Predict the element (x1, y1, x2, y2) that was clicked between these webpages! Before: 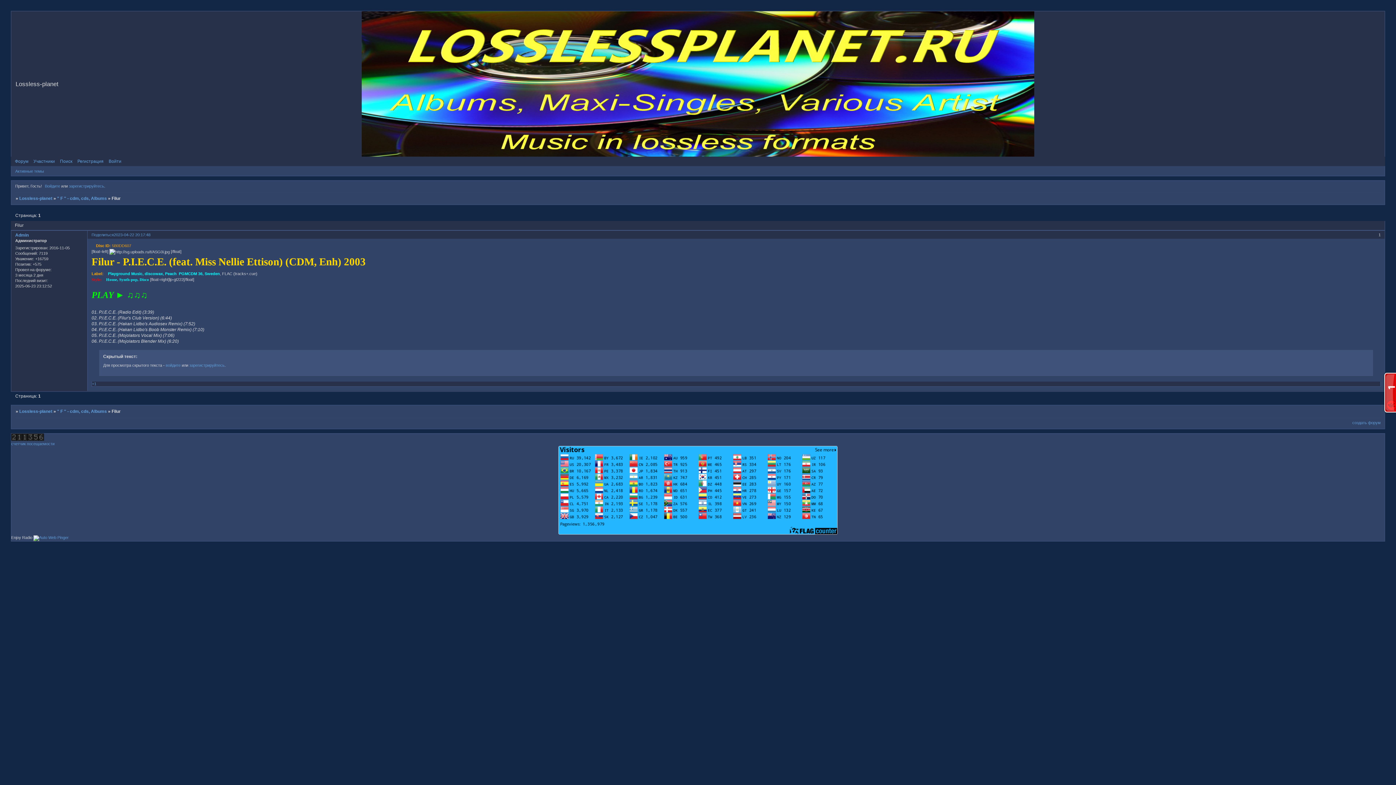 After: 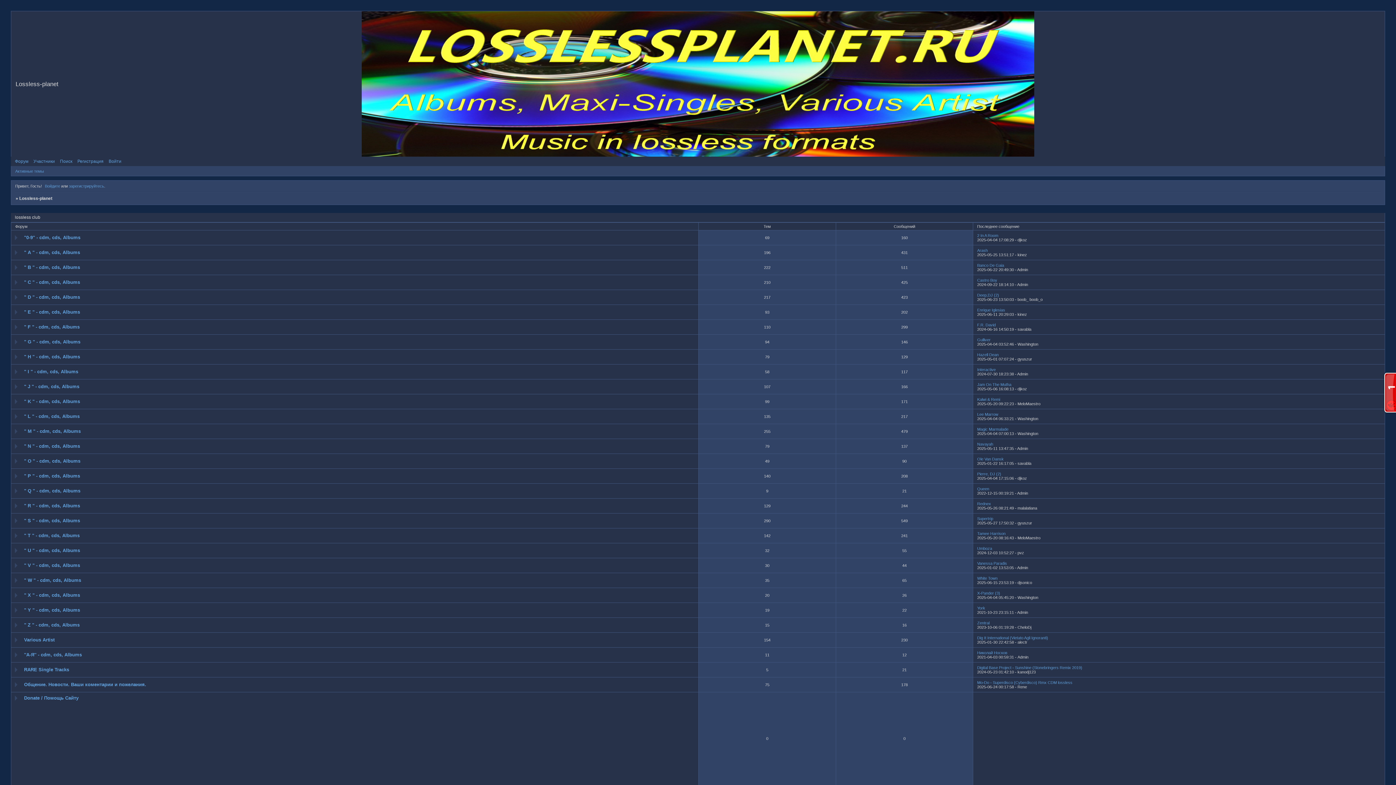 Action: bbox: (19, 196, 52, 201) label: Lossless-planet